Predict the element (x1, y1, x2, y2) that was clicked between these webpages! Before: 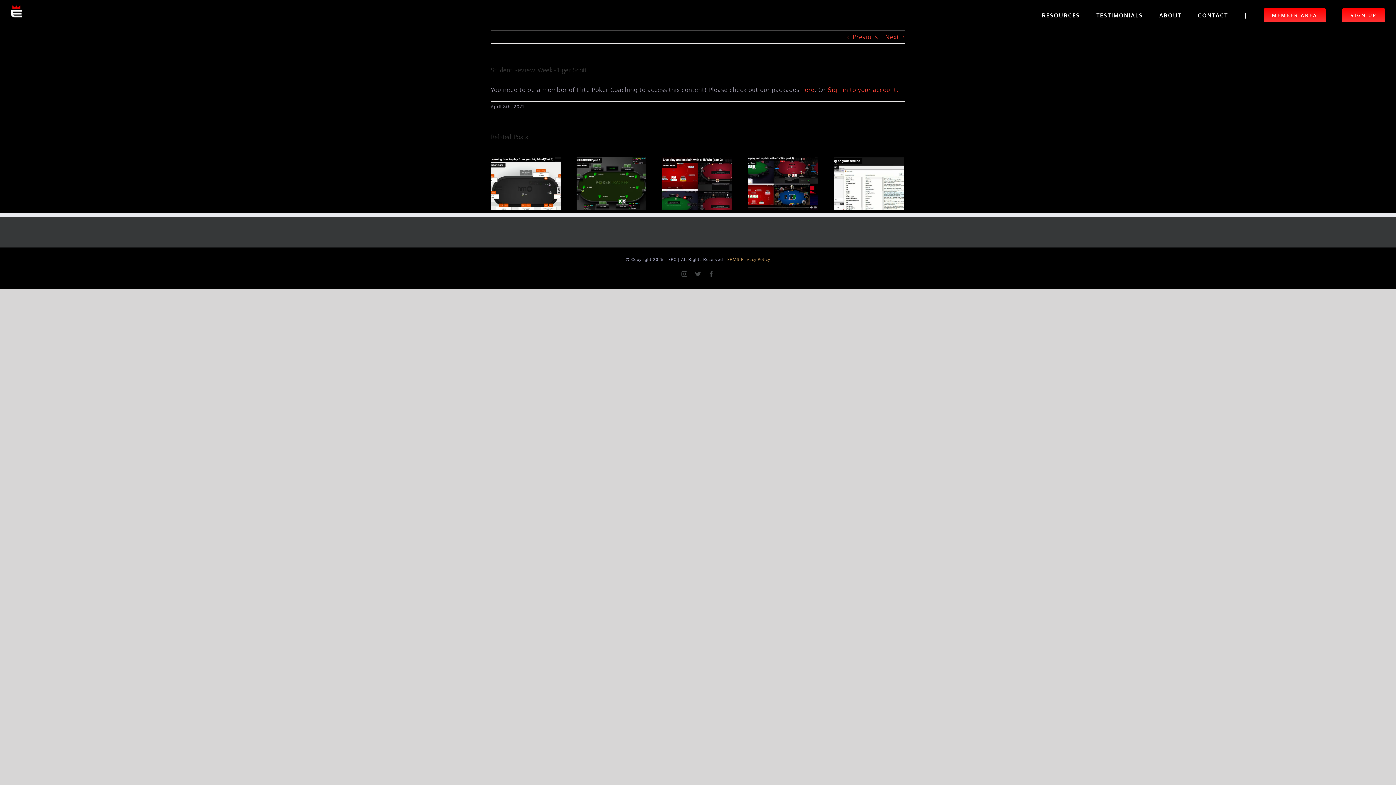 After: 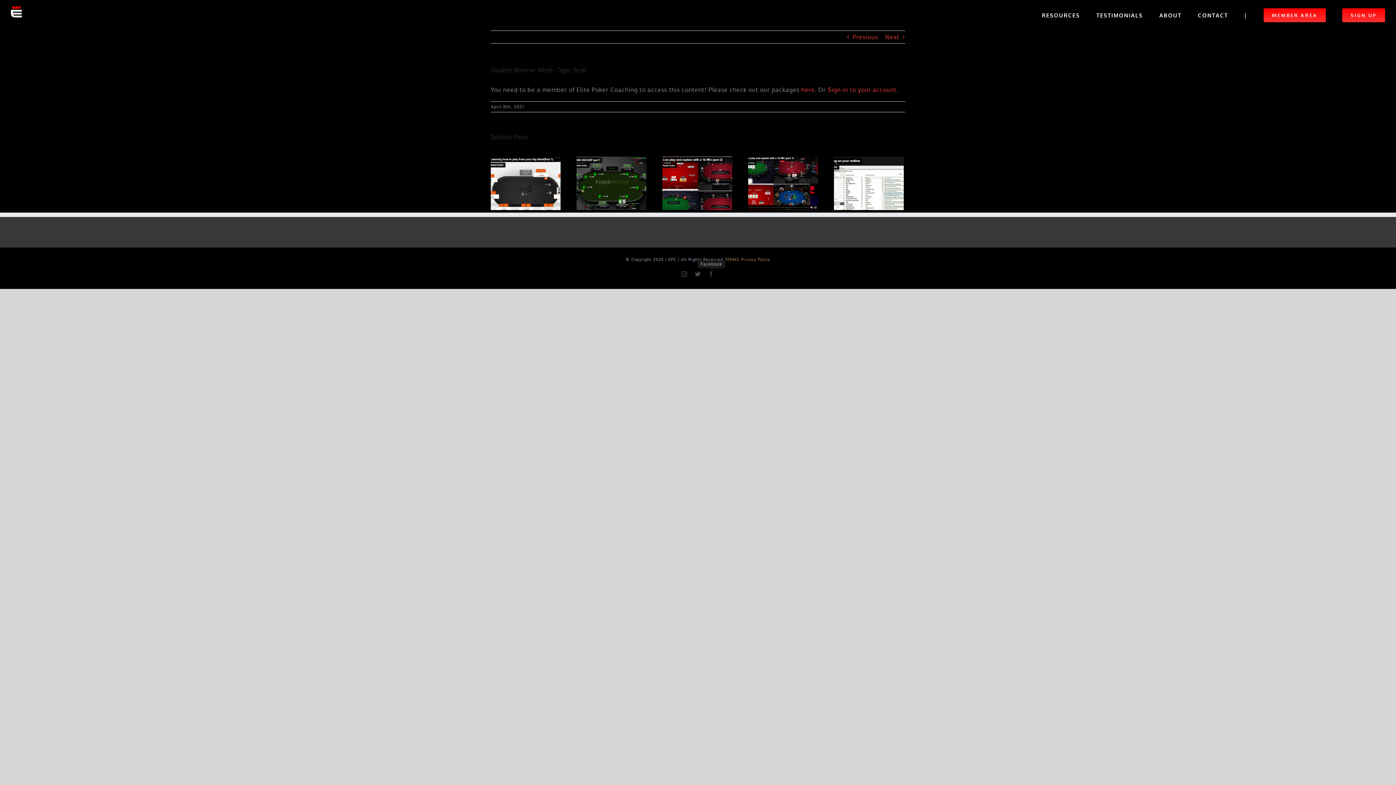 Action: bbox: (708, 271, 714, 277) label: Facebook